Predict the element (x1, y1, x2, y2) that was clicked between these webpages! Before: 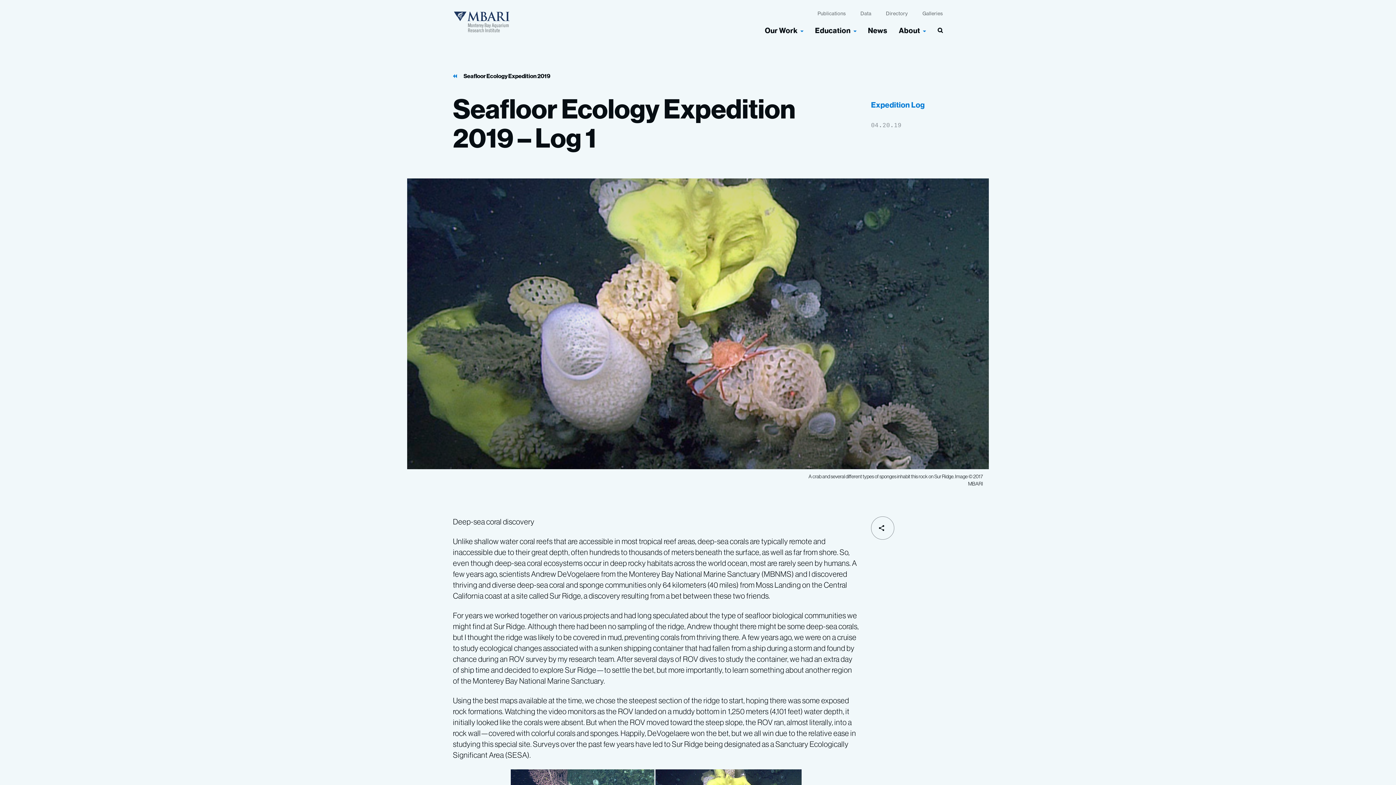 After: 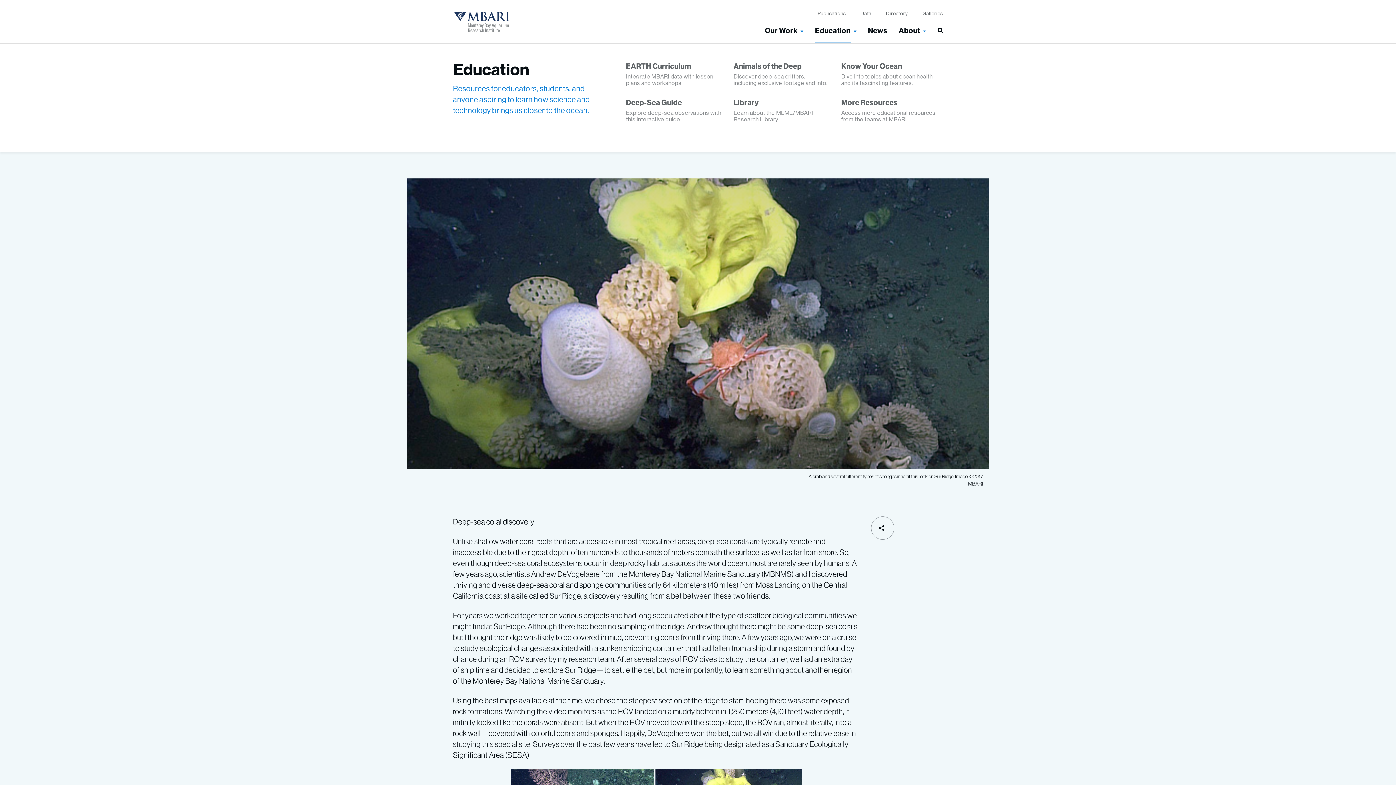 Action: label: Toggle Sub-menu bbox: (853, 27, 856, 33)